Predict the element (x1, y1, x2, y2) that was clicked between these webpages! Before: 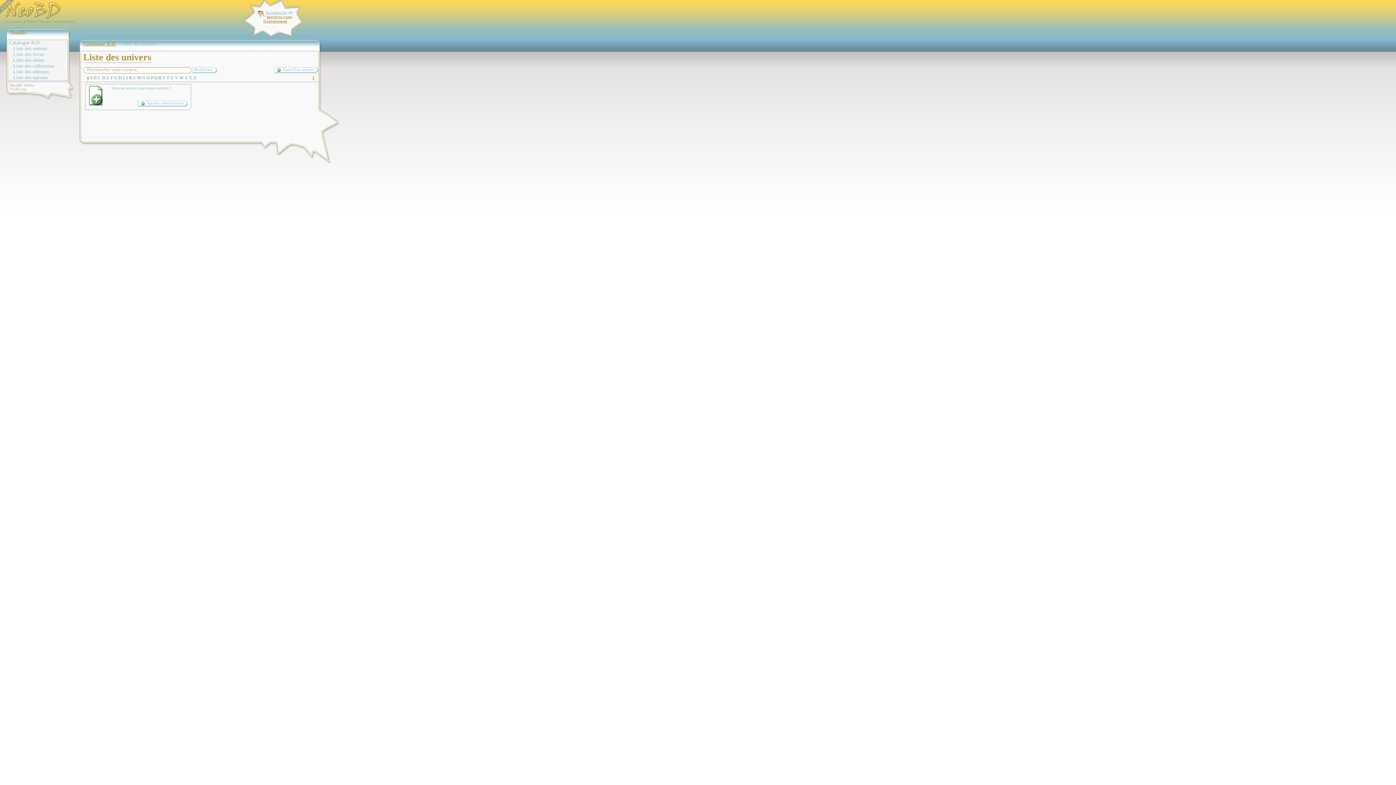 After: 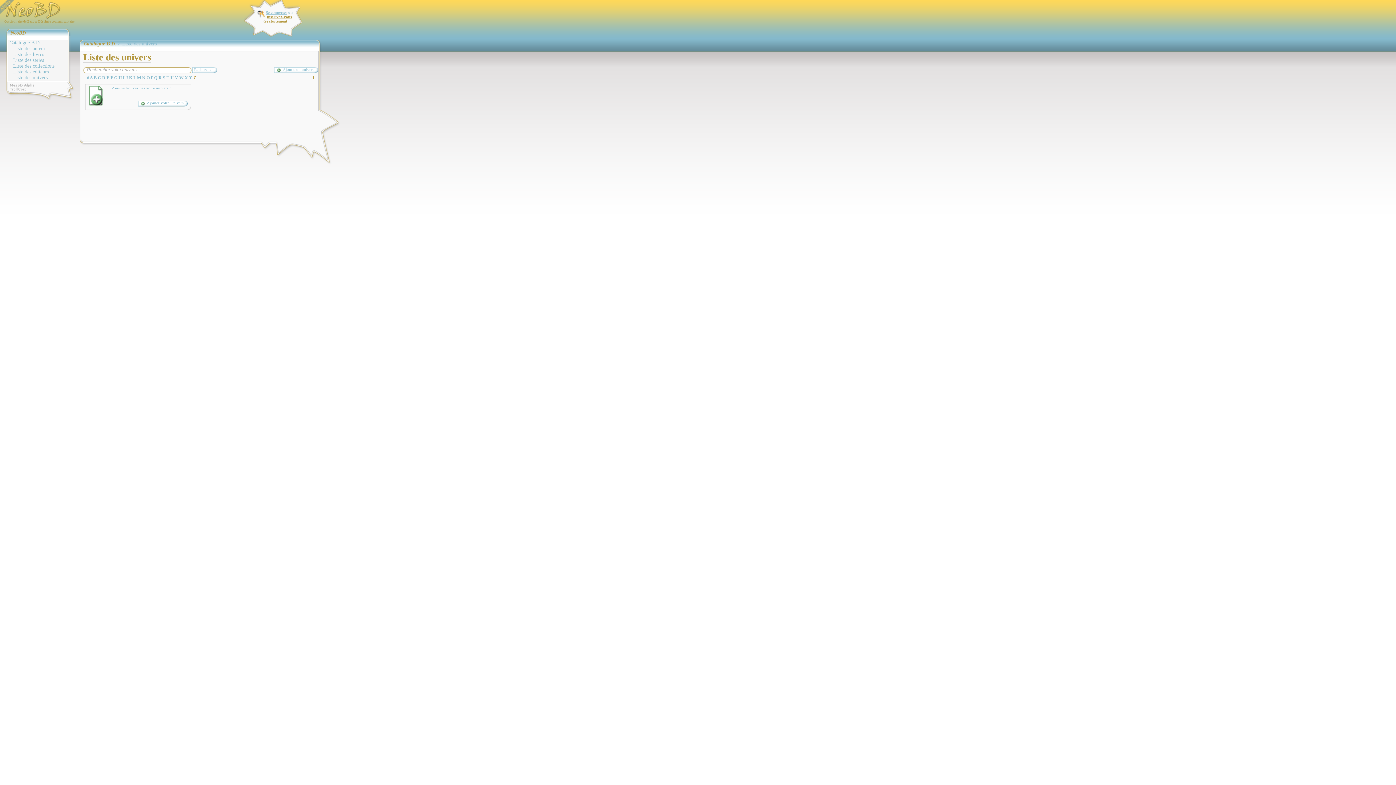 Action: bbox: (193, 75, 196, 80) label: Z